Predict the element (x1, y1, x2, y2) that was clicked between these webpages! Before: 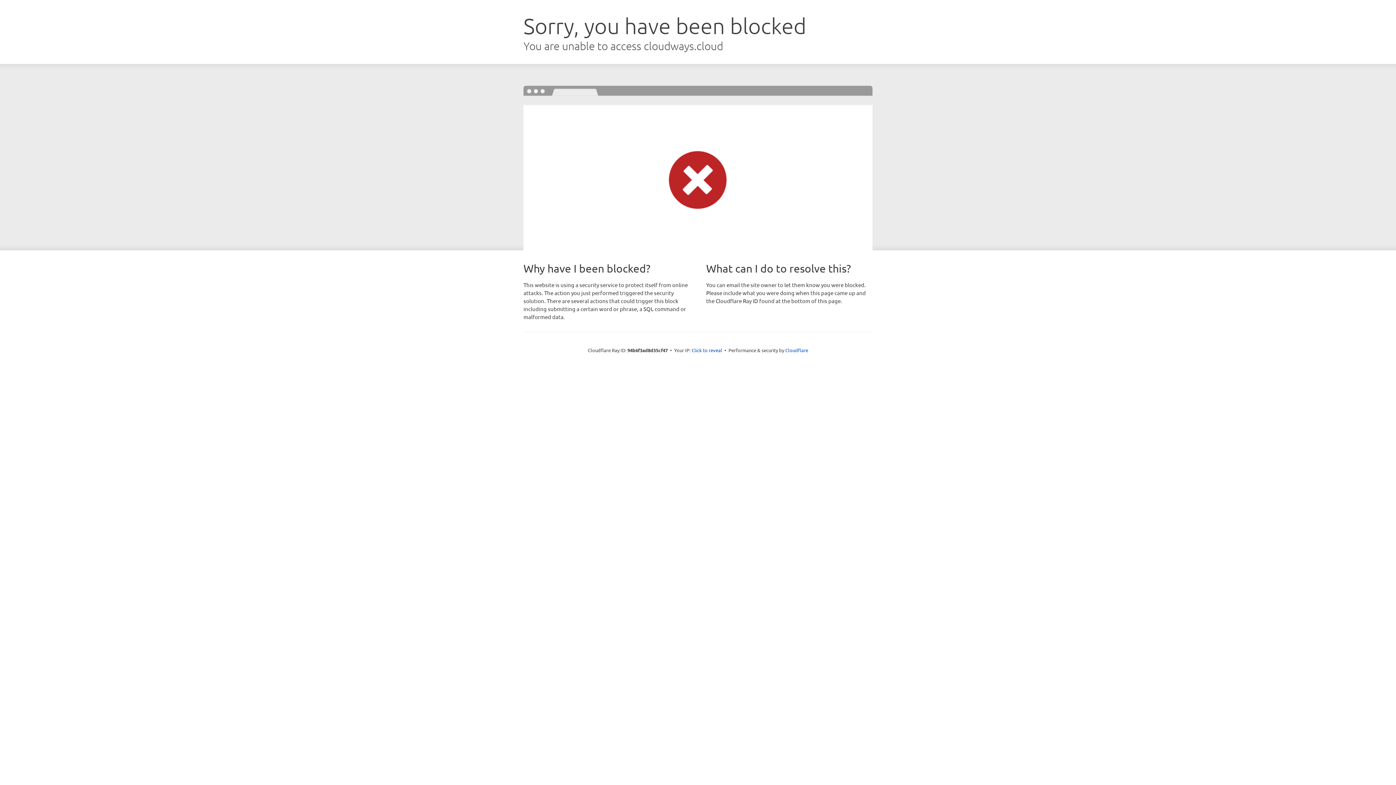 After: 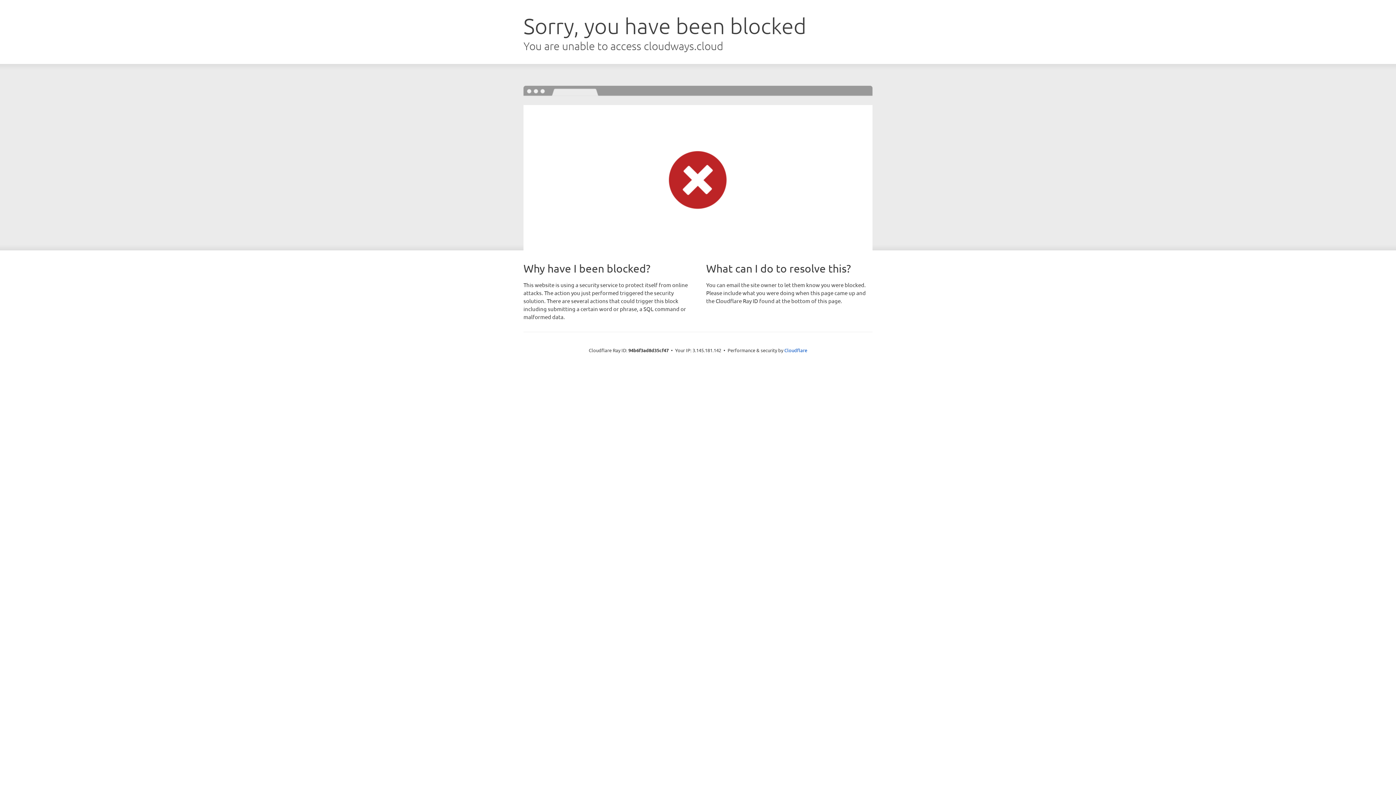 Action: bbox: (691, 346, 722, 353) label: Click to reveal